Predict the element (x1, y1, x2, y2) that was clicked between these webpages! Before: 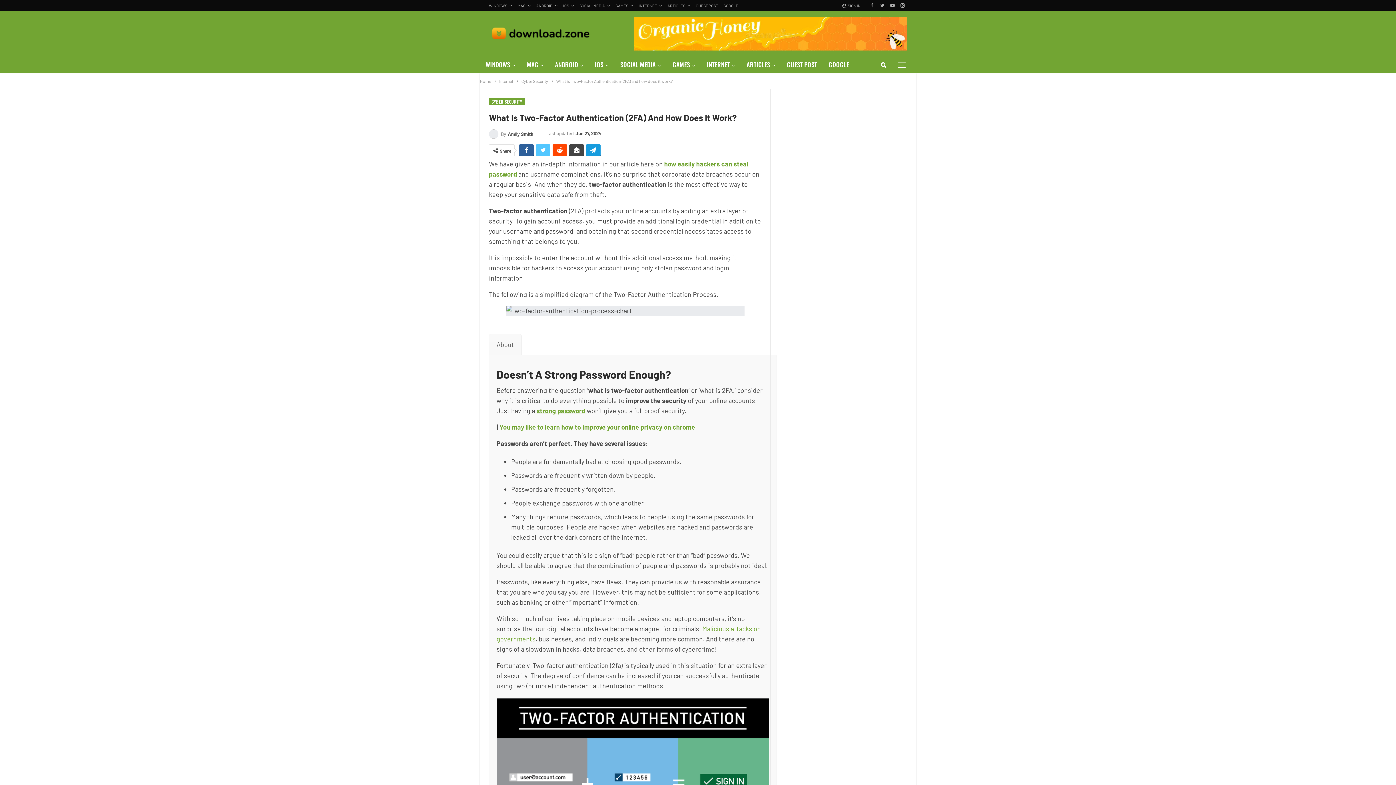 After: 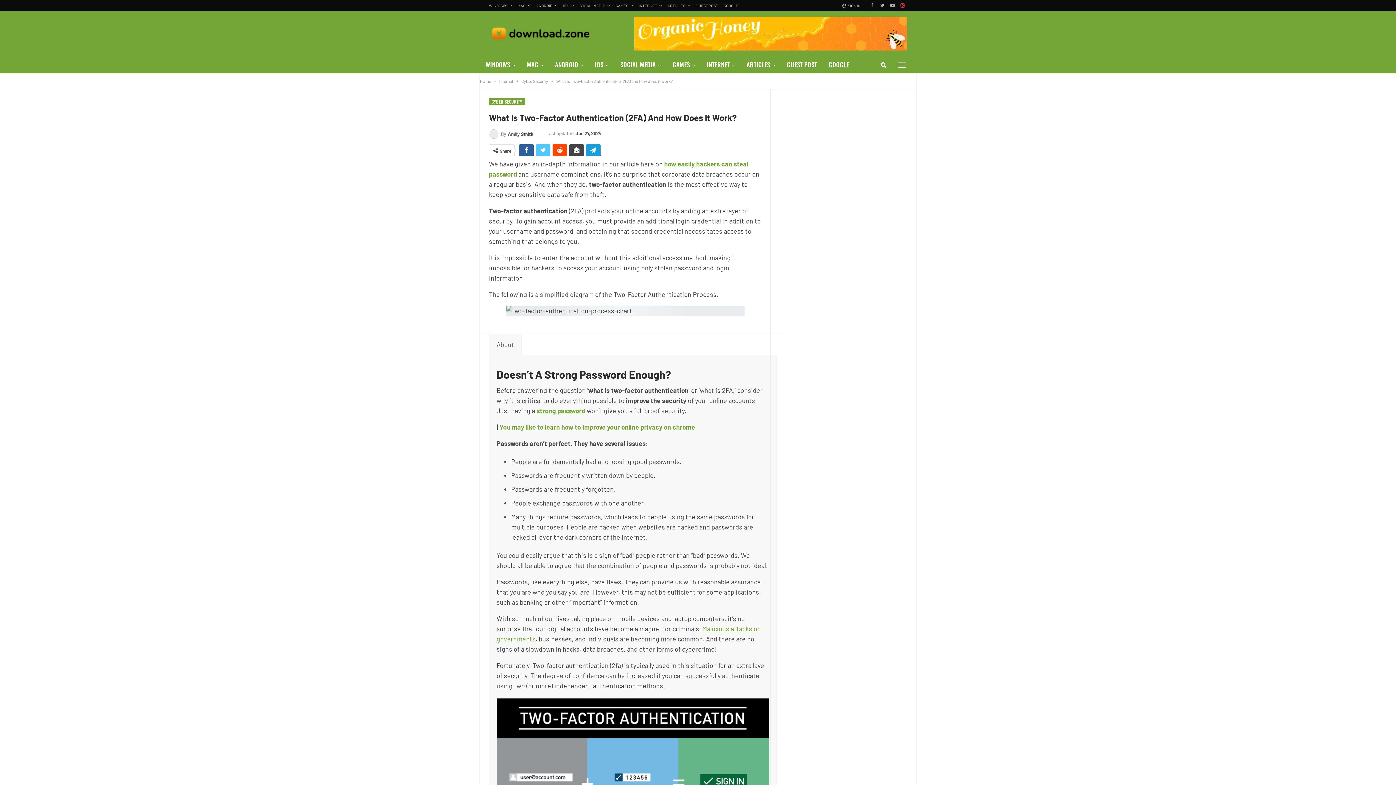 Action: bbox: (898, 2, 907, 7)